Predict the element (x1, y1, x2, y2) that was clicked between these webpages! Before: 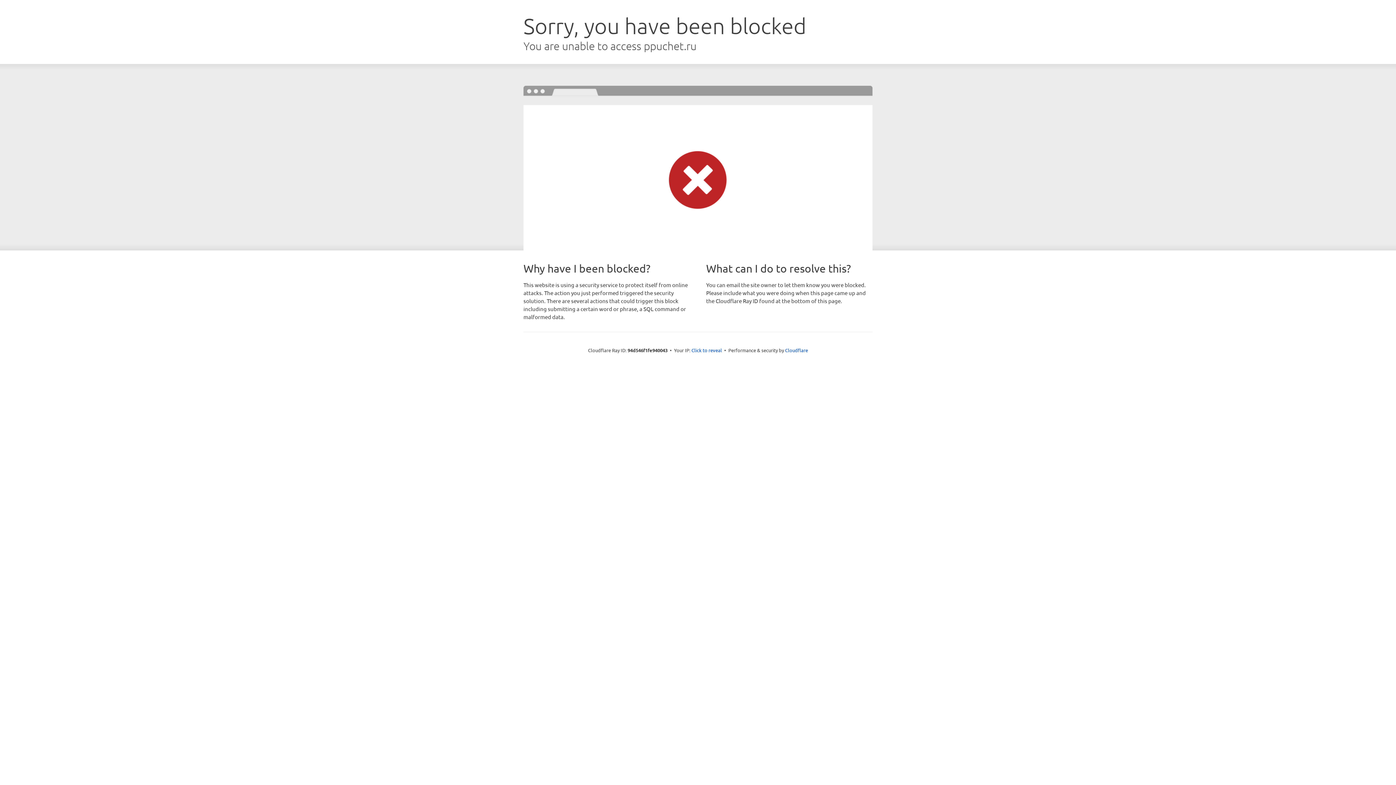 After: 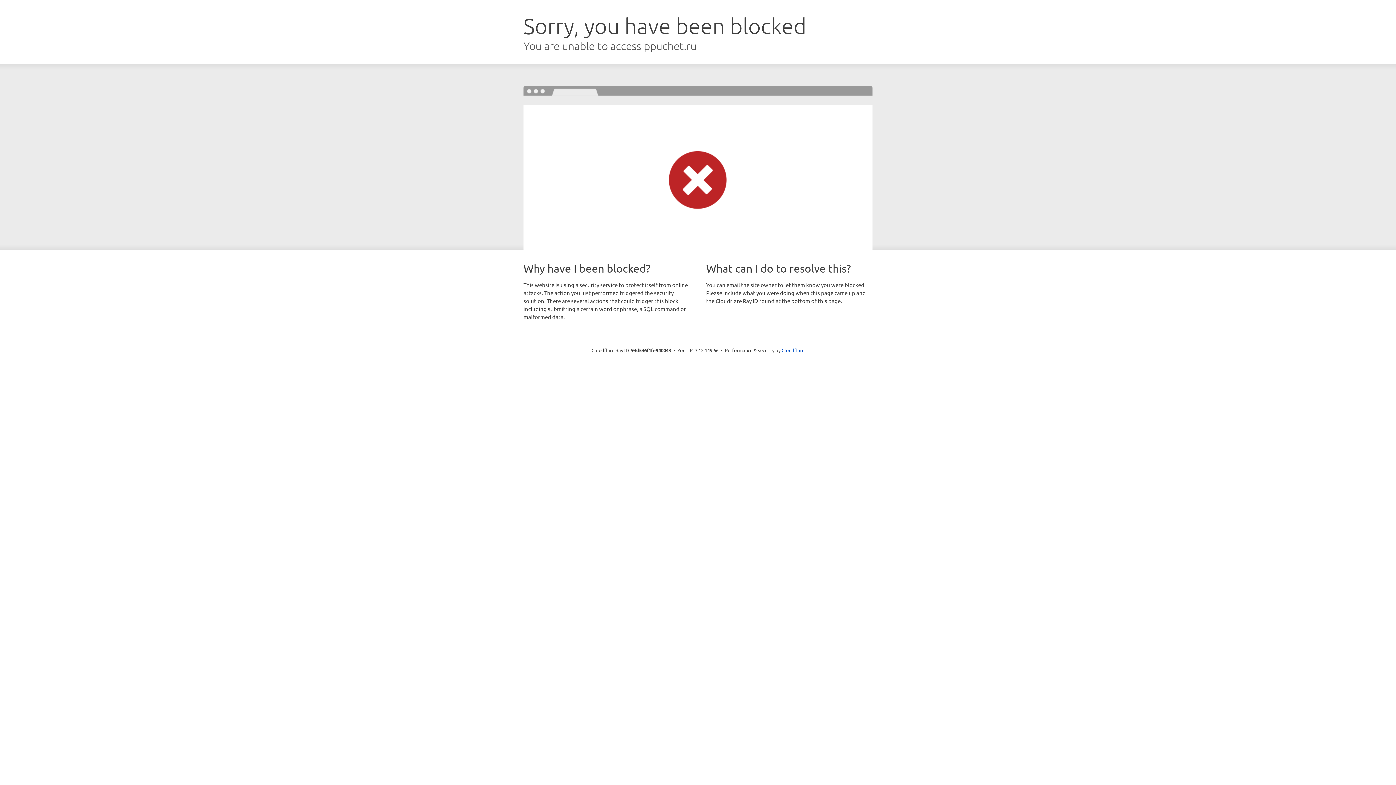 Action: label: Click to reveal bbox: (691, 346, 722, 353)